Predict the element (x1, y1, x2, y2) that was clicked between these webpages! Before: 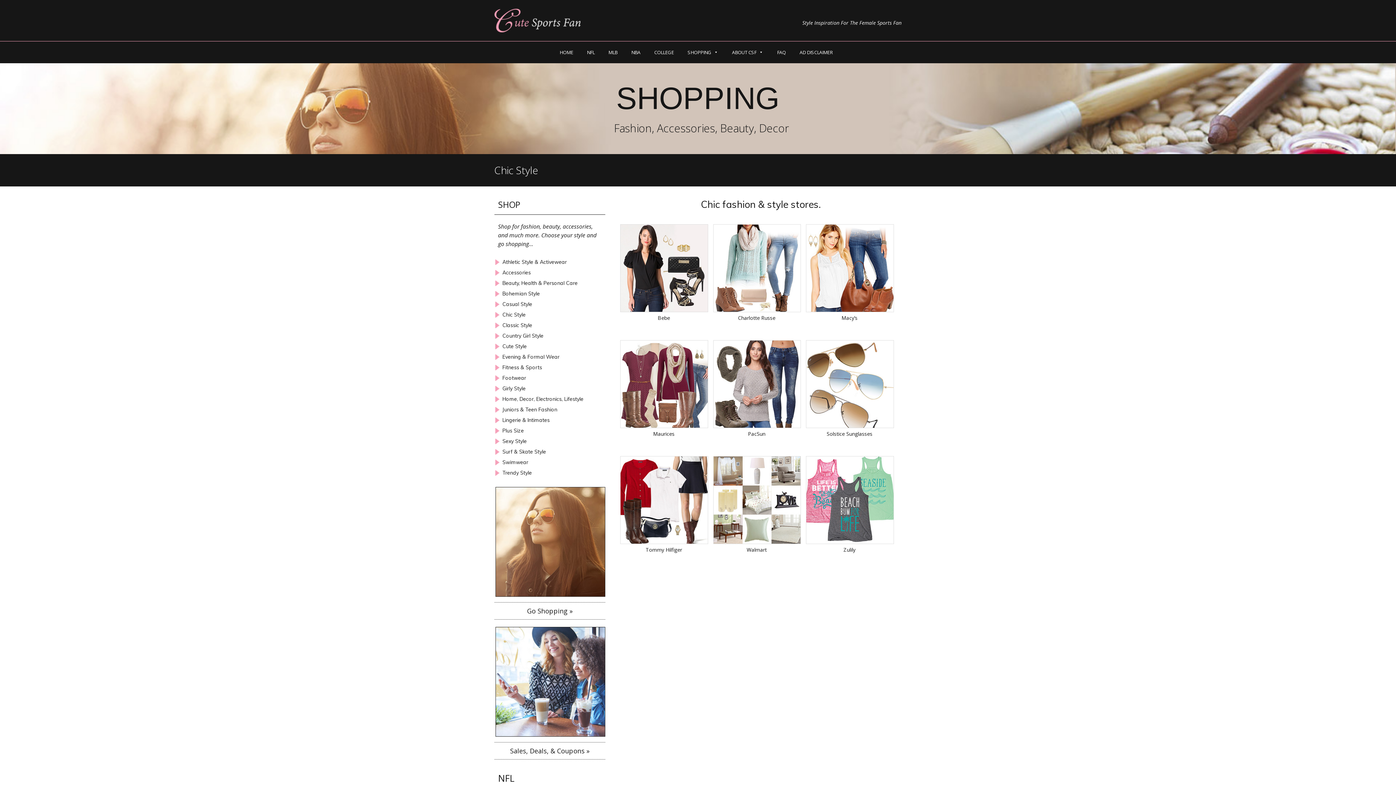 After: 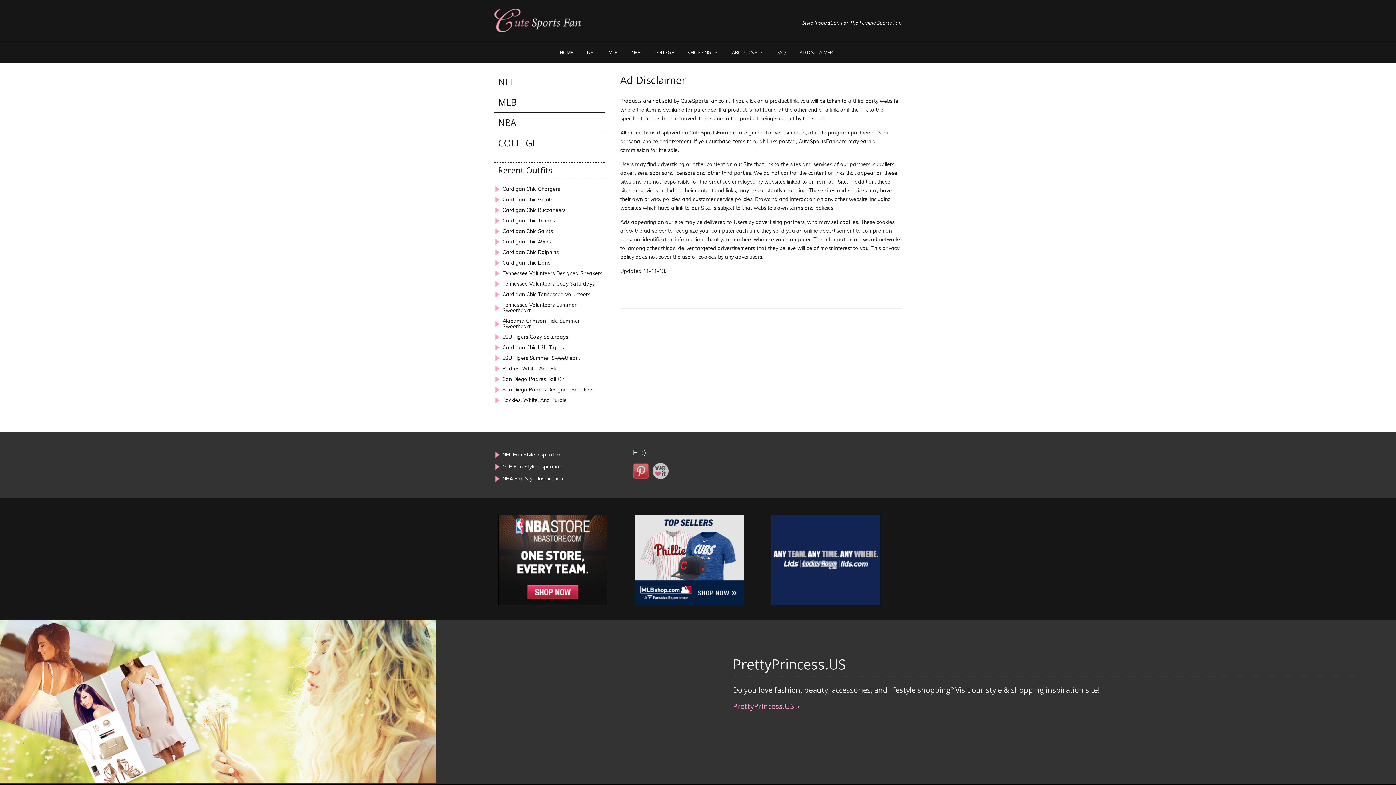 Action: label: AD DISCLAIMER bbox: (794, 45, 838, 59)